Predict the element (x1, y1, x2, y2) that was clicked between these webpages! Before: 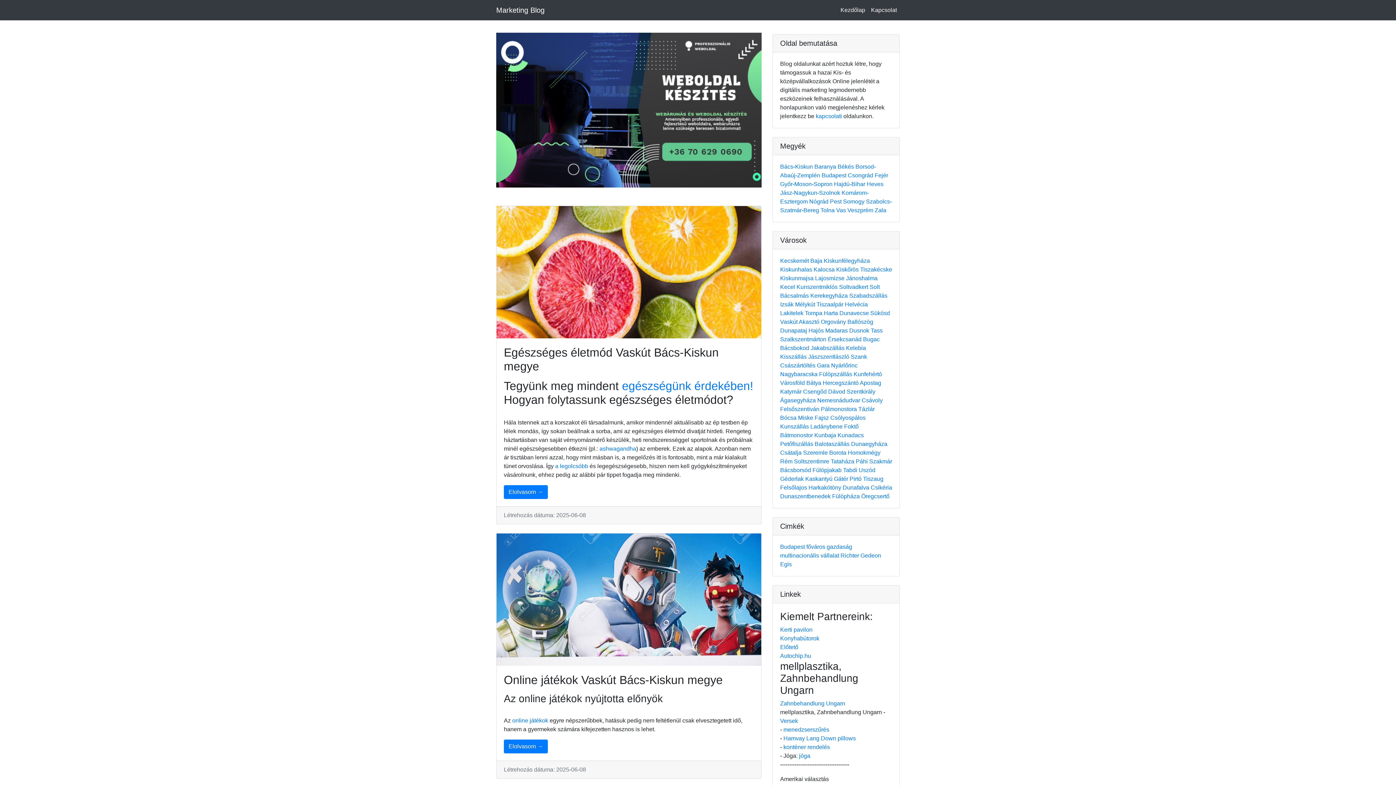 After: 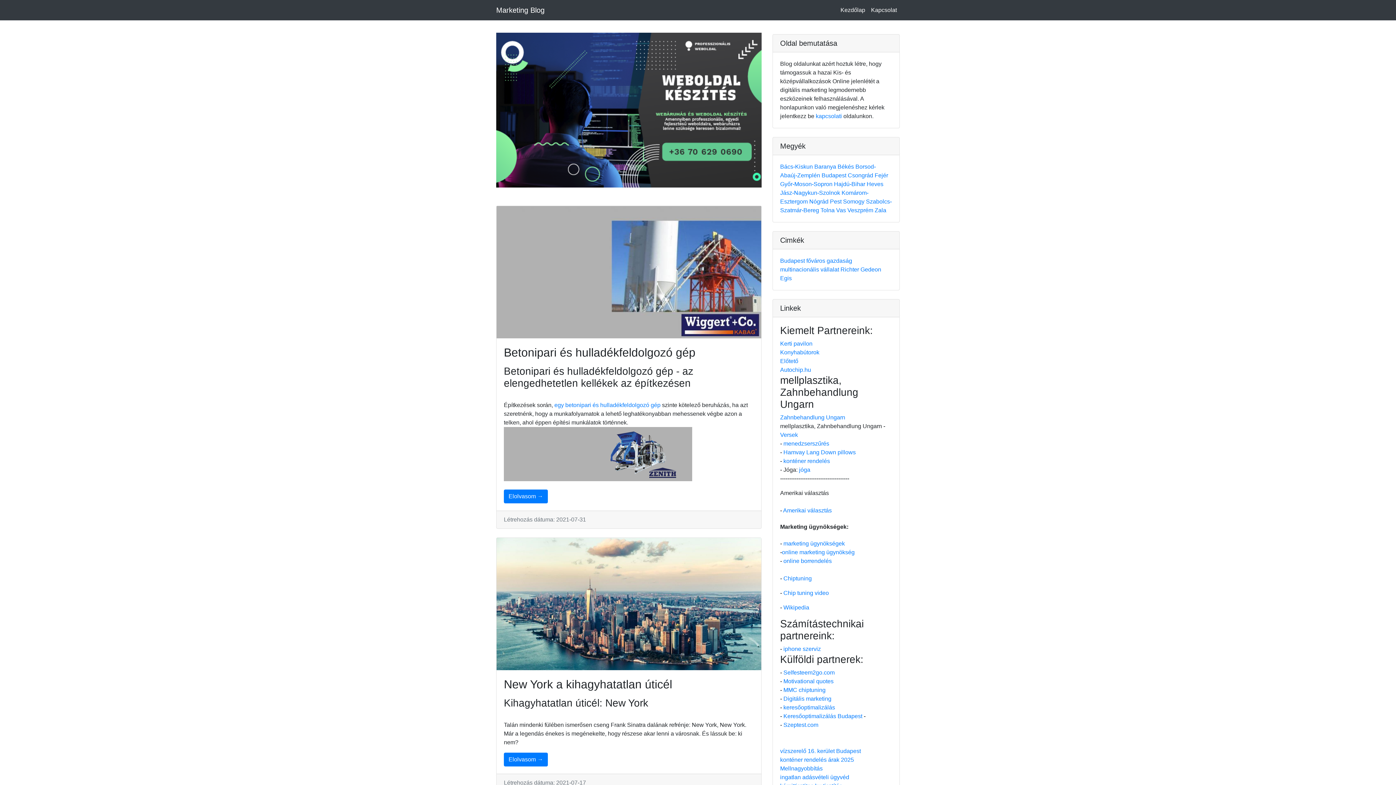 Action: bbox: (780, 561, 792, 567) label: Egis